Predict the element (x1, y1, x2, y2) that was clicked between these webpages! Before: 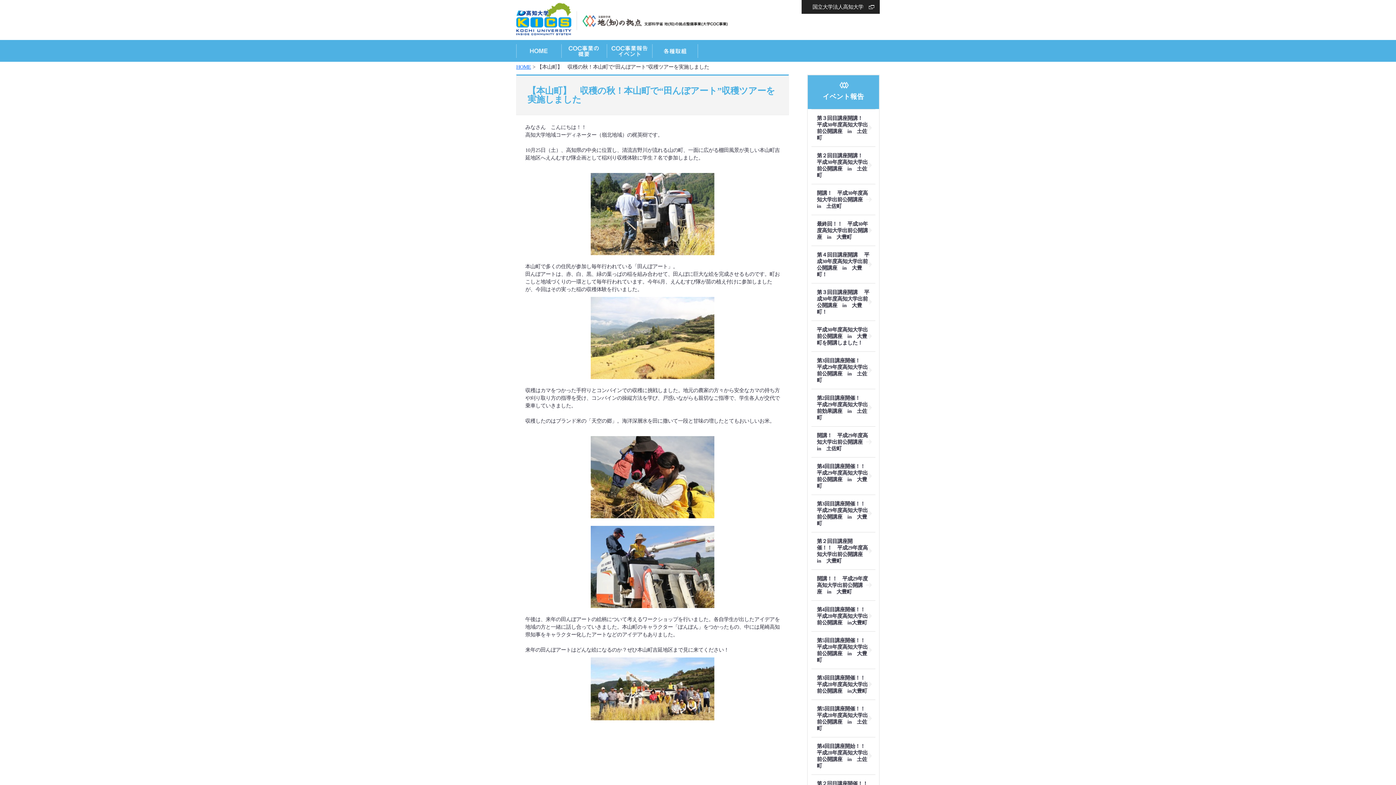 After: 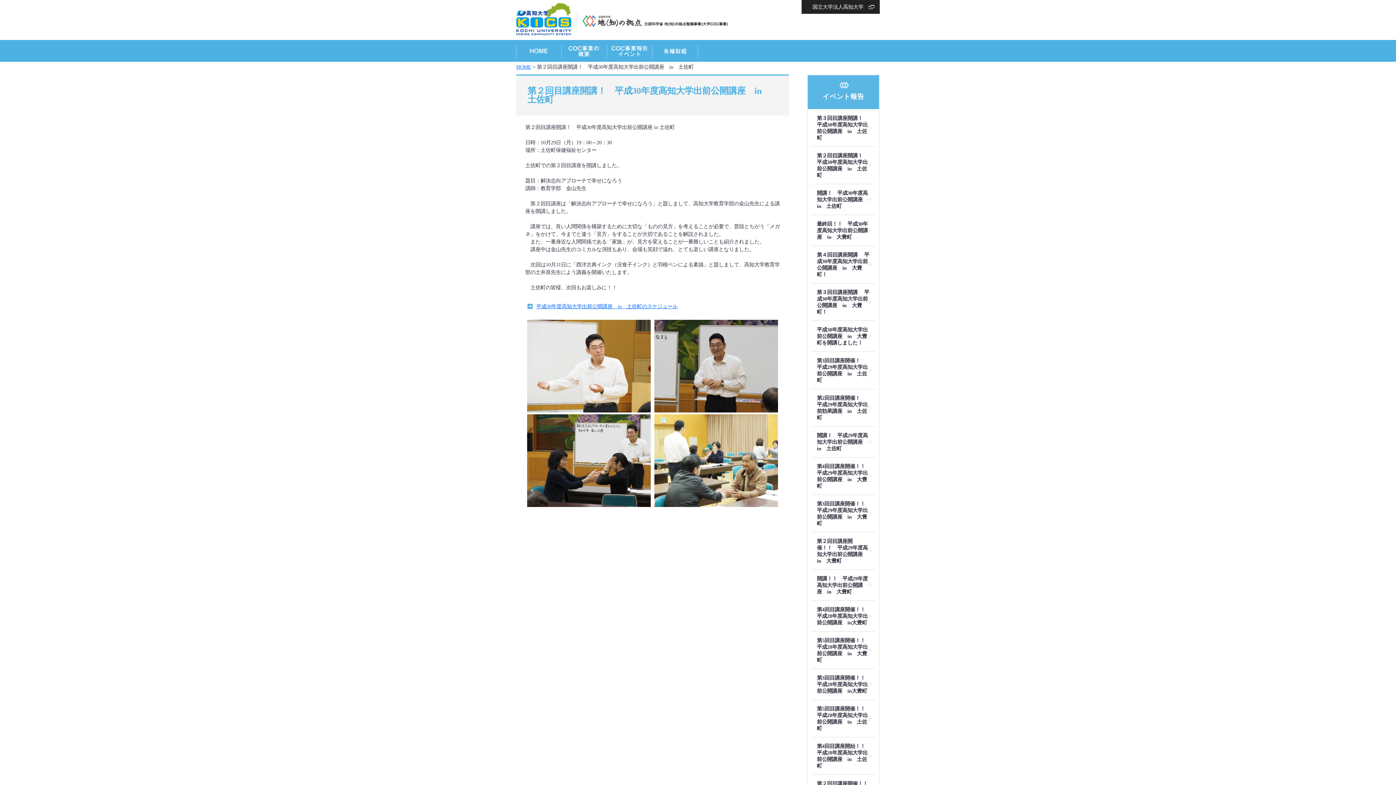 Action: label: 第２回目講座開講！　平成30年度高知大学出前公開講座　in　土佐町 bbox: (811, 146, 875, 184)